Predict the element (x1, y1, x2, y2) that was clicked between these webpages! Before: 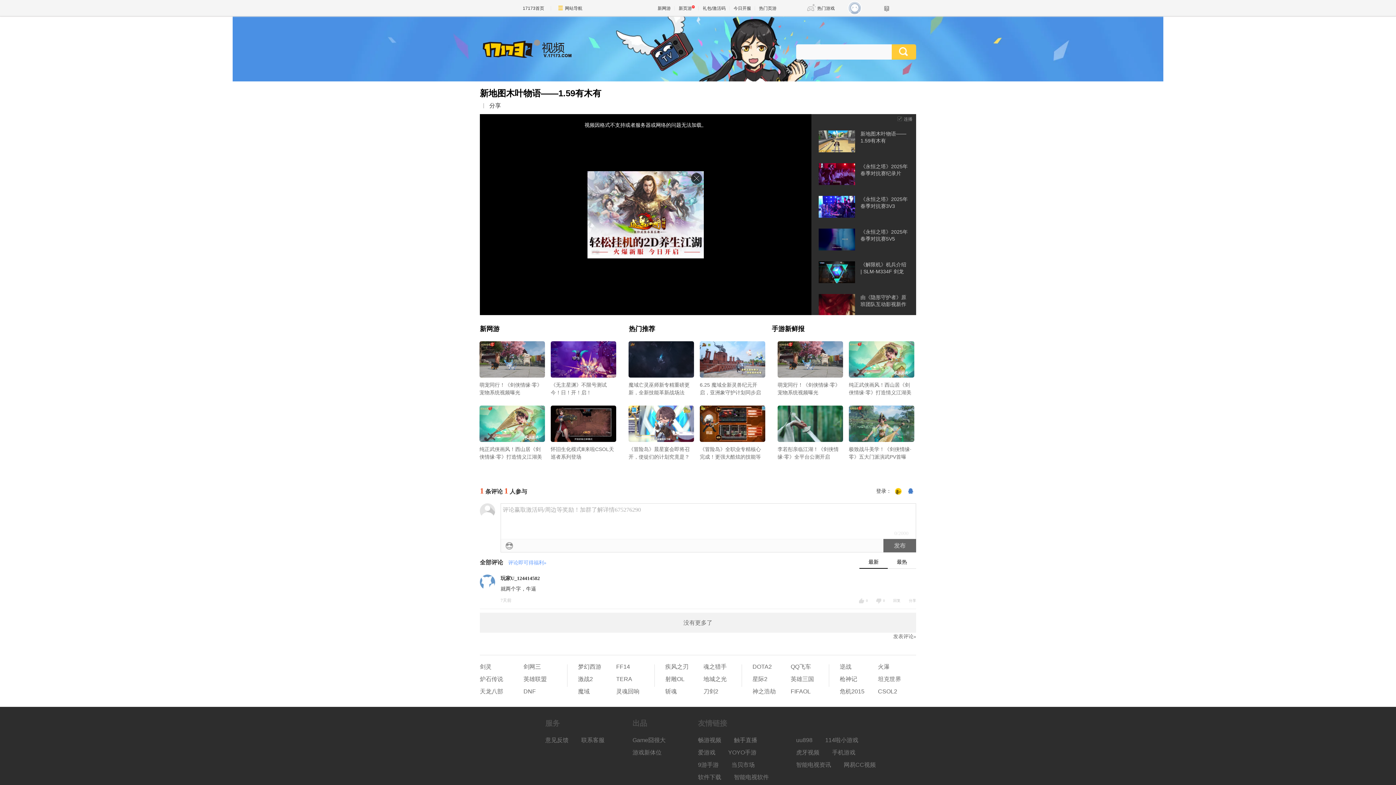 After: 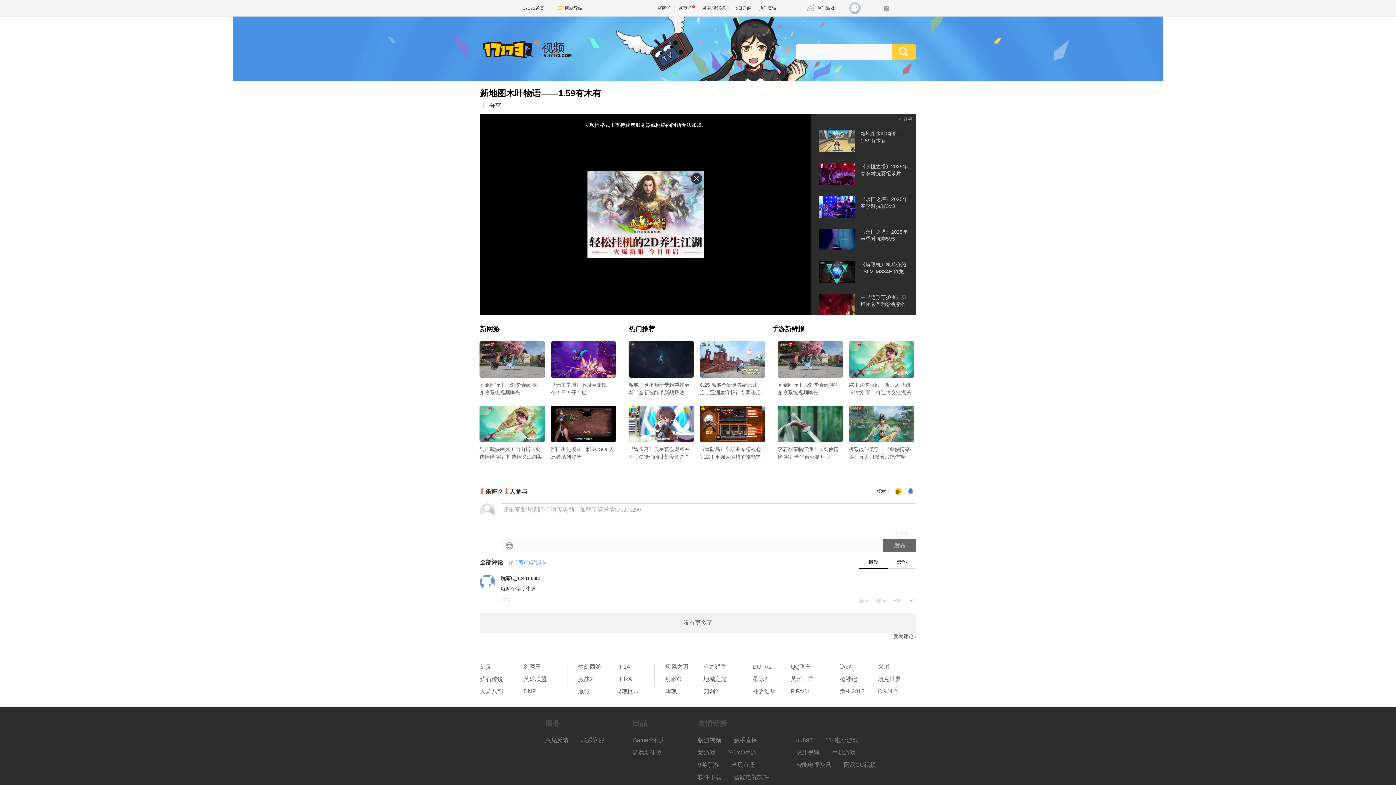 Action: bbox: (480, 503, 495, 518)